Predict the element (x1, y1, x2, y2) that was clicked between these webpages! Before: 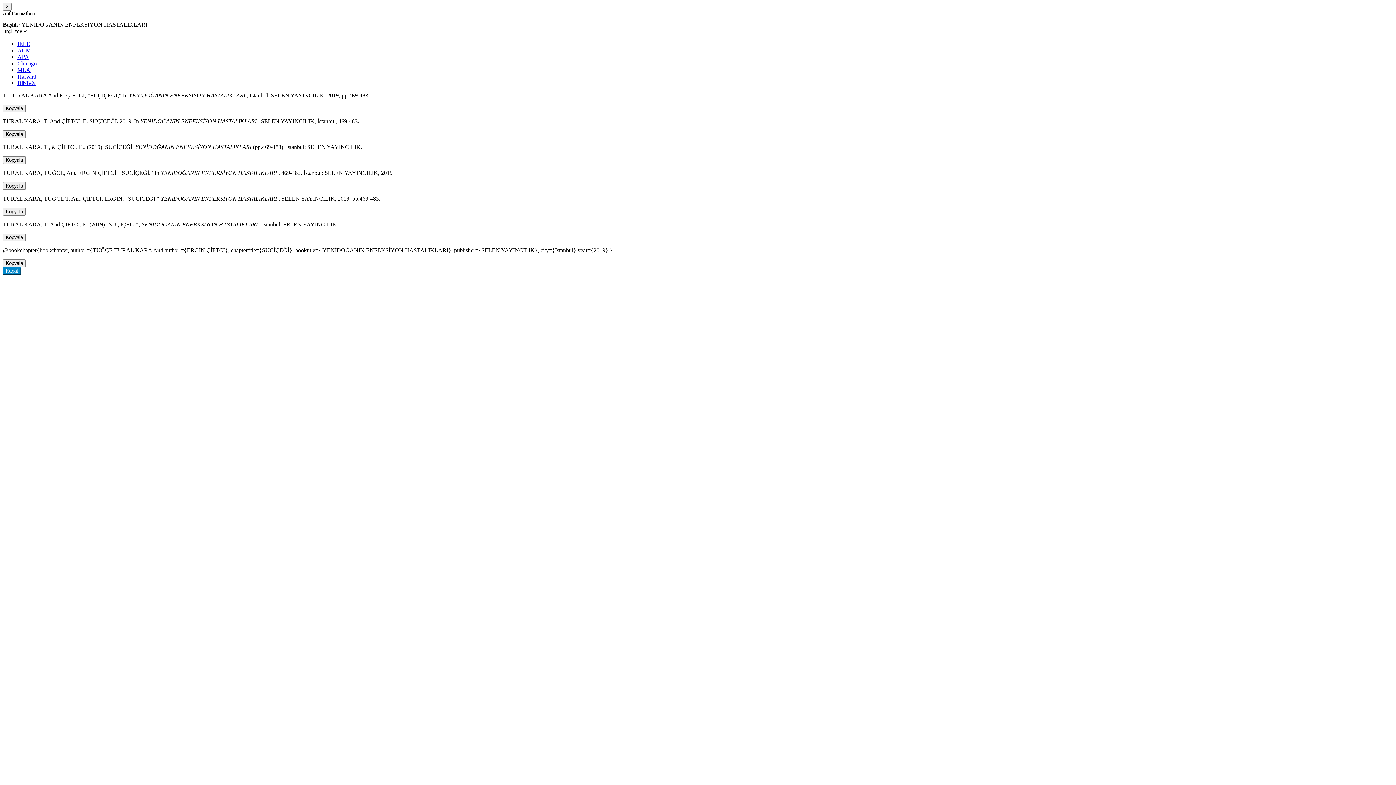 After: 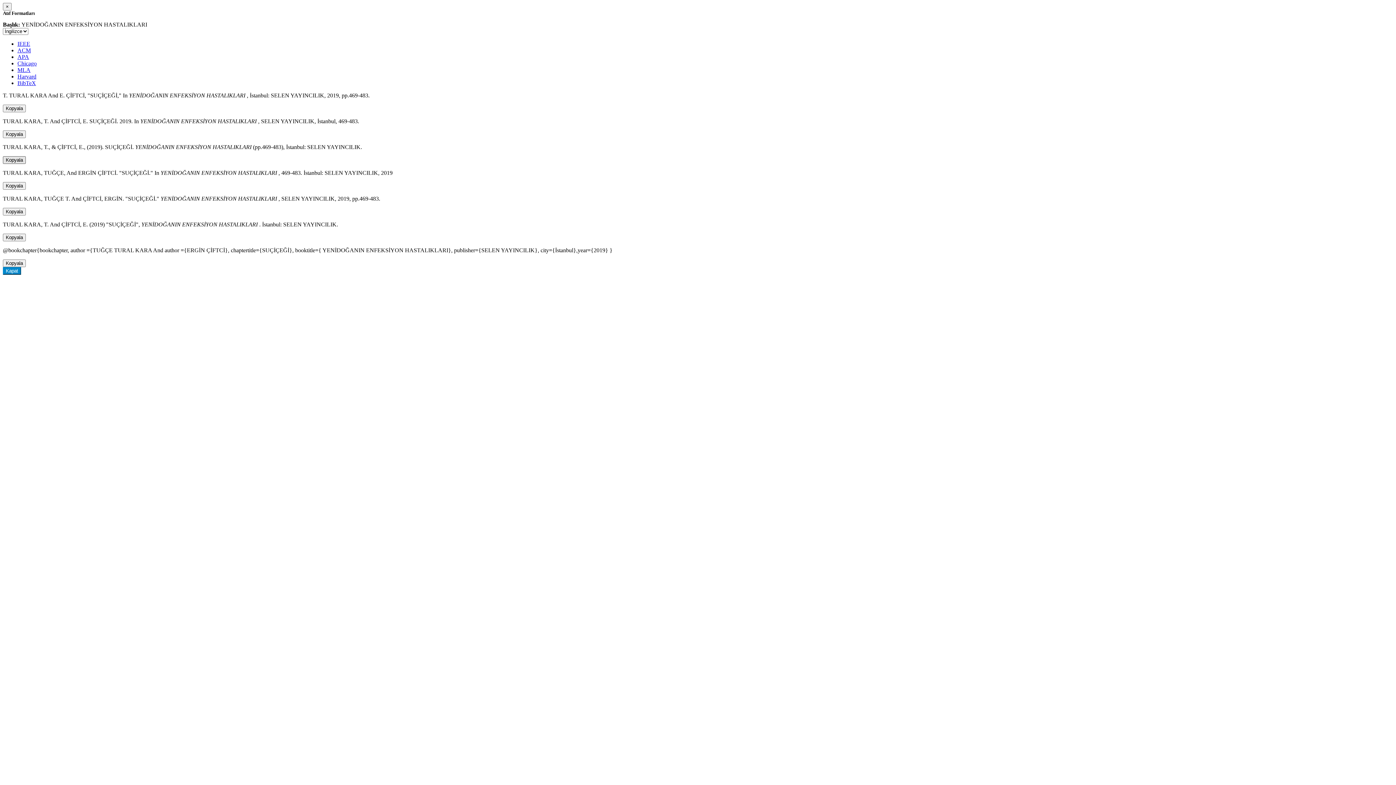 Action: bbox: (2, 156, 25, 164) label: Kopyala